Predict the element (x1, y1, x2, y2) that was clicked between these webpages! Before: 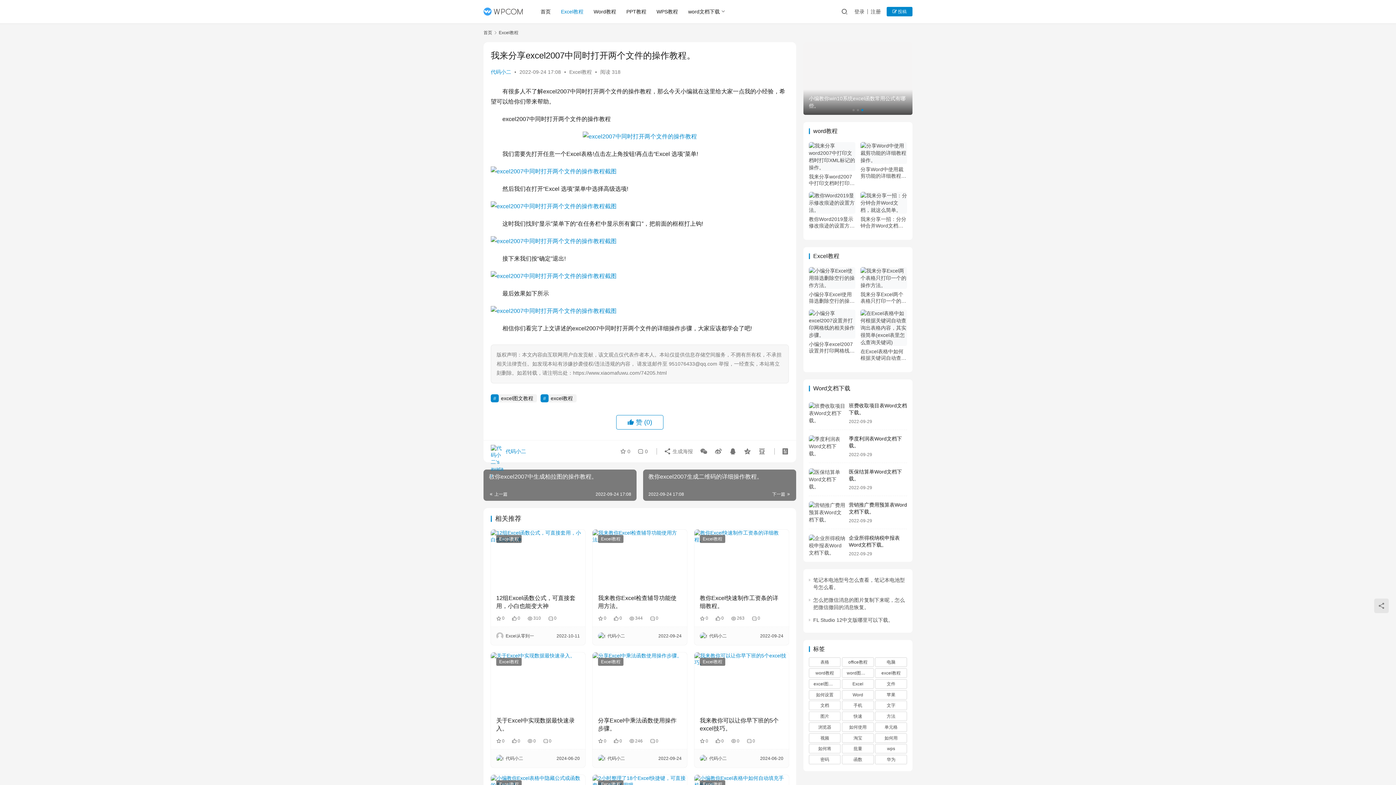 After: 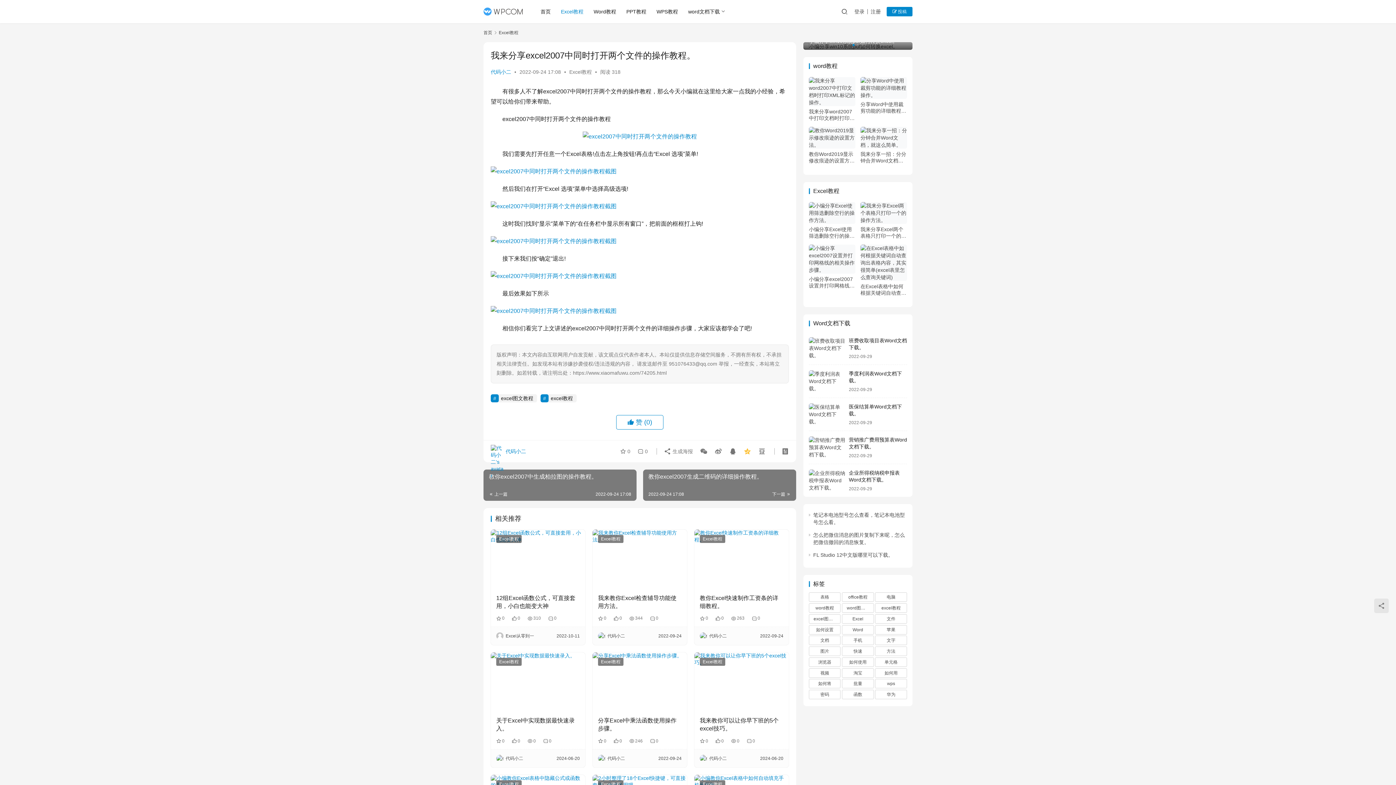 Action: bbox: (741, 445, 754, 458)